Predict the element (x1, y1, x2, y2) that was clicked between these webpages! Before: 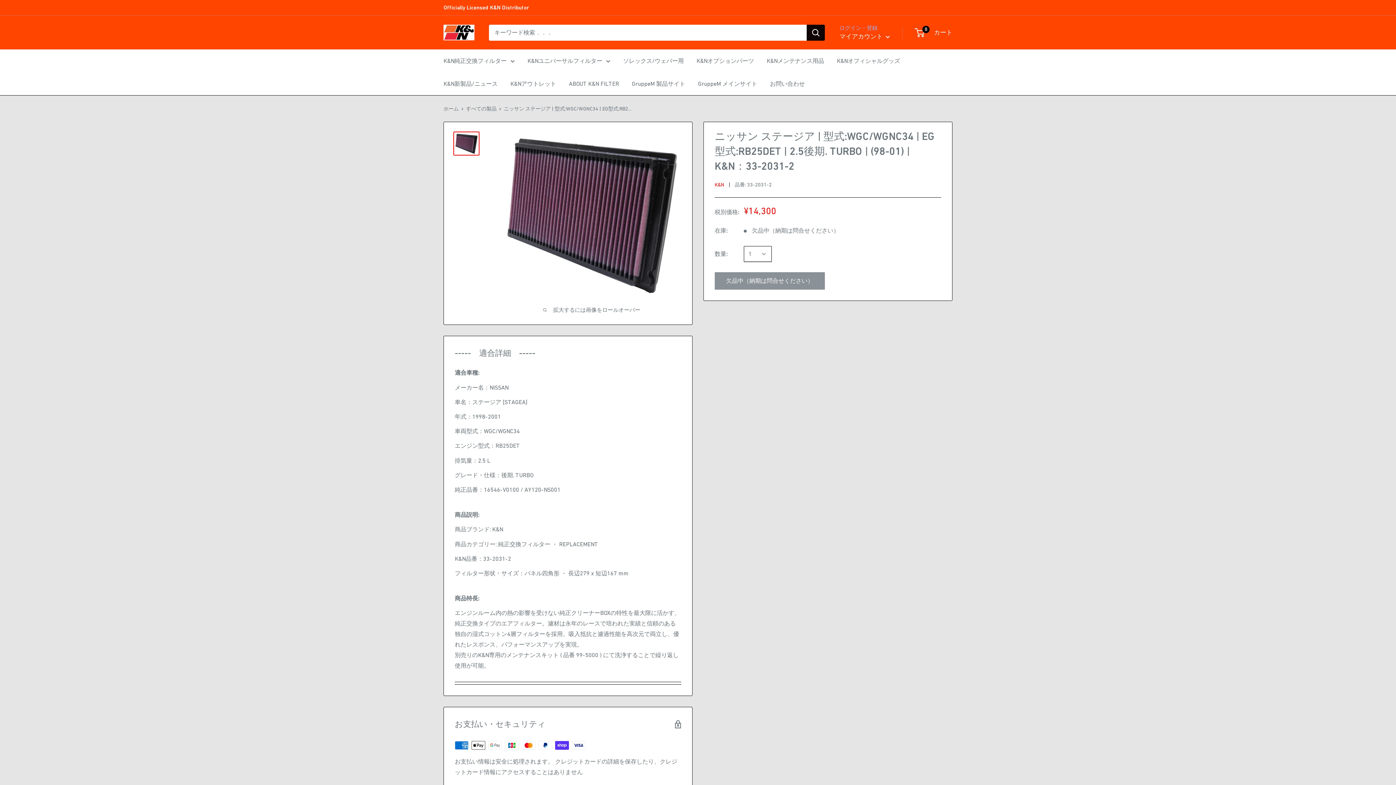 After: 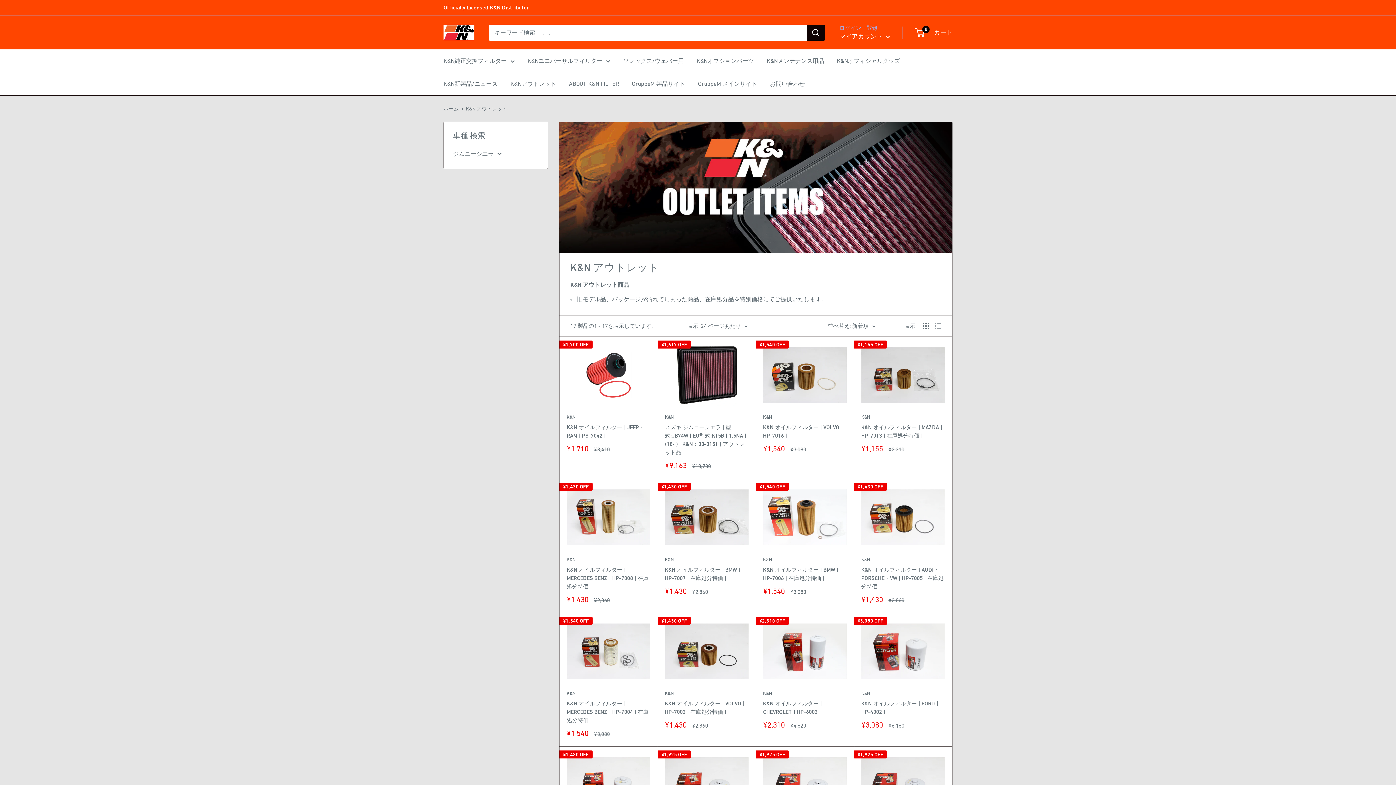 Action: label: K&Nアウトレット bbox: (510, 78, 556, 89)